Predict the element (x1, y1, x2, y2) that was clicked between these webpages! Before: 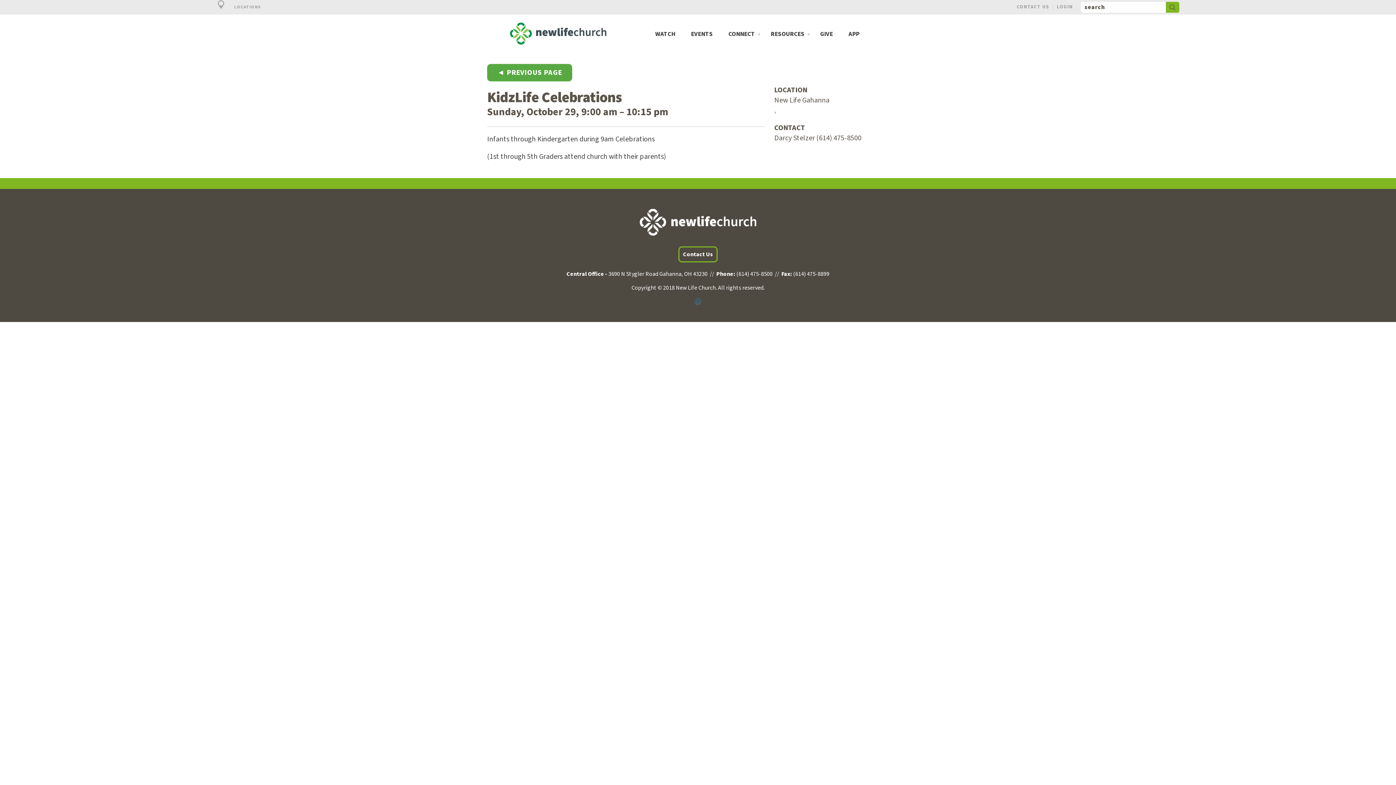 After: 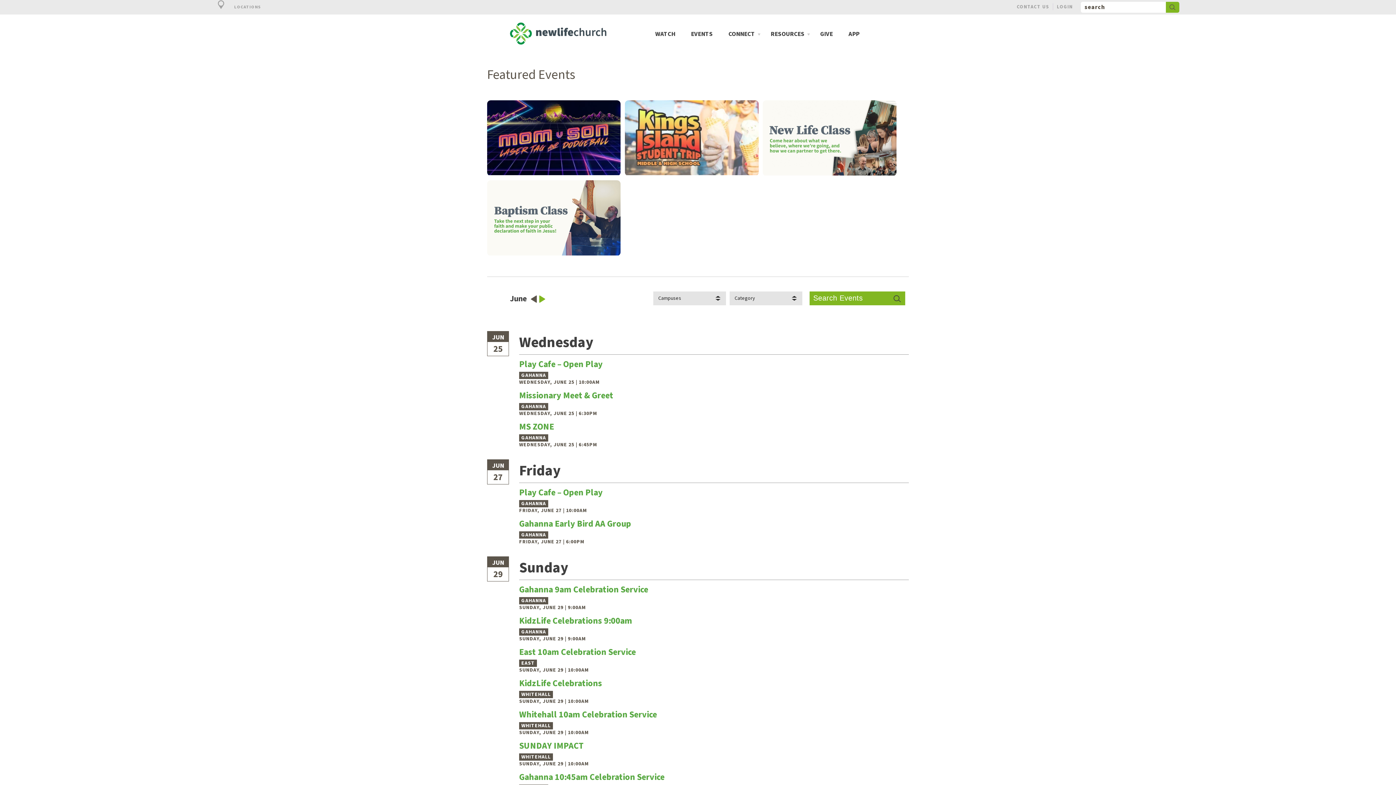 Action: bbox: (691, 30, 712, 53) label: EVENTS